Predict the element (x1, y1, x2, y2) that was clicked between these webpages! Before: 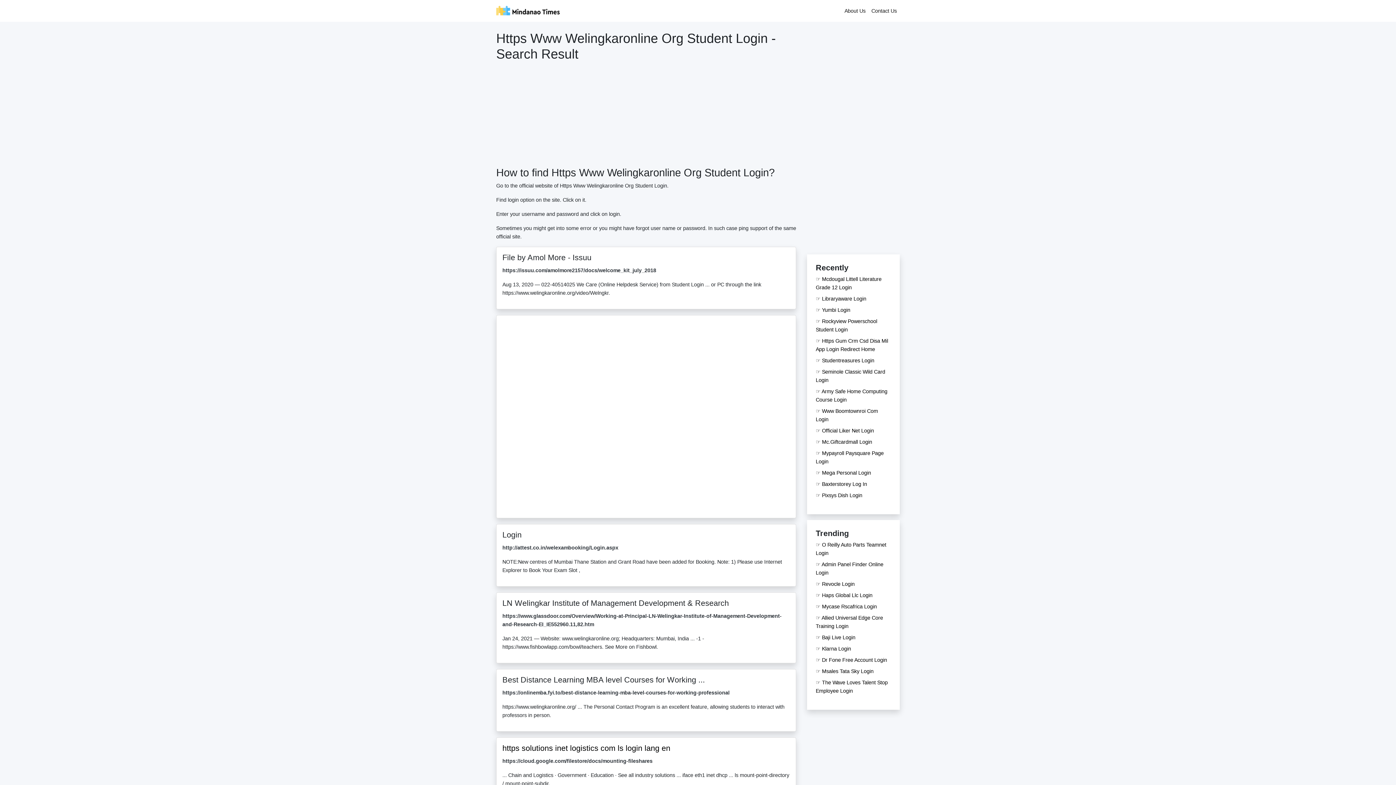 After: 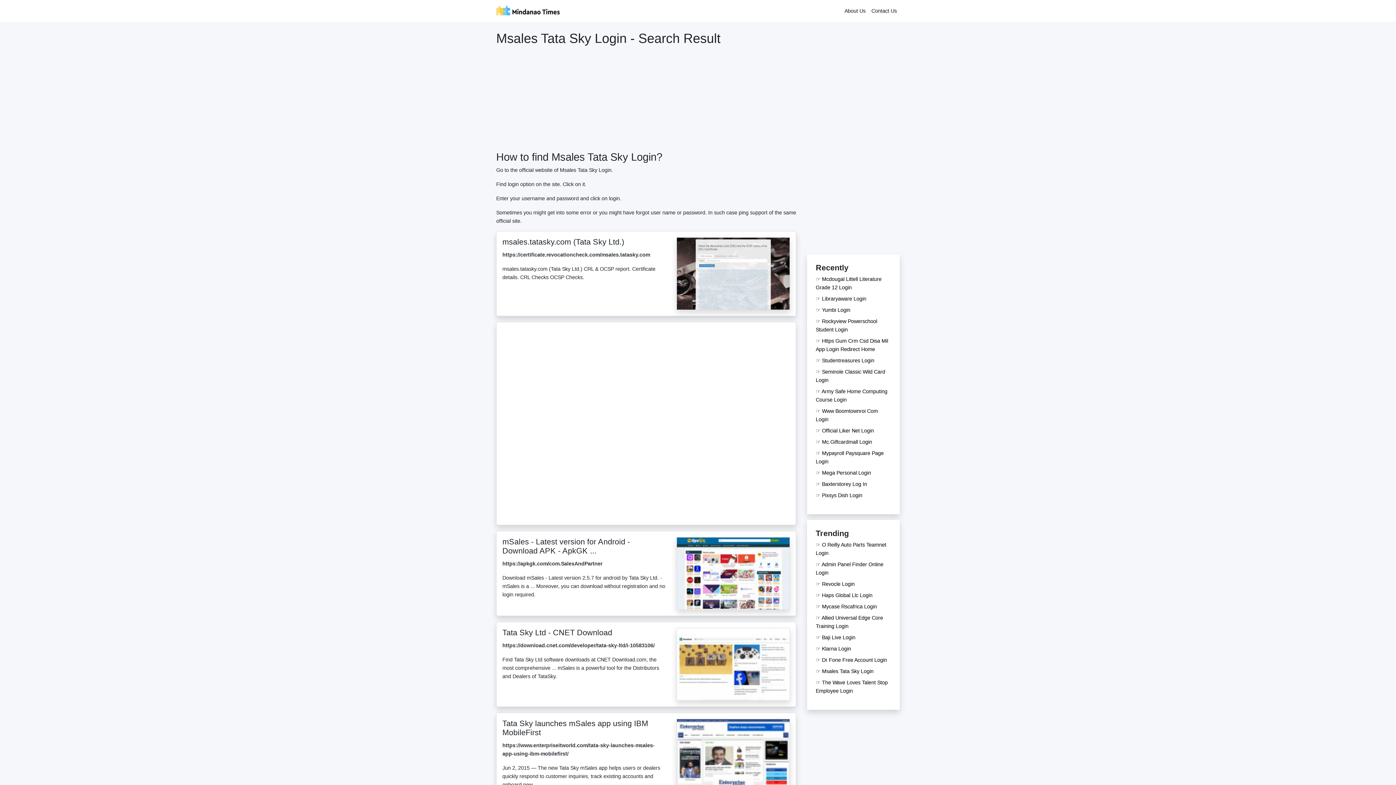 Action: bbox: (816, 450, 873, 456) label: ☞ Msales Tata Sky Login